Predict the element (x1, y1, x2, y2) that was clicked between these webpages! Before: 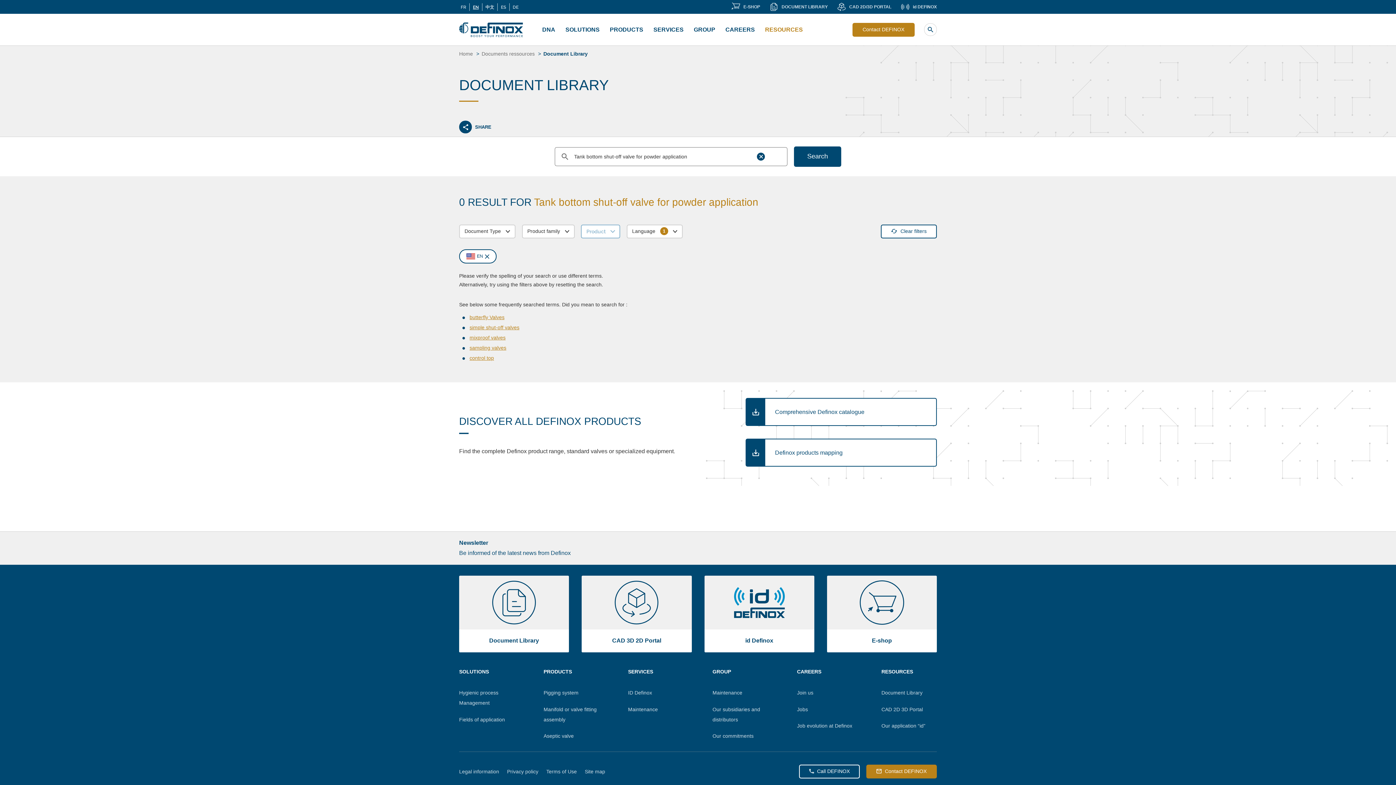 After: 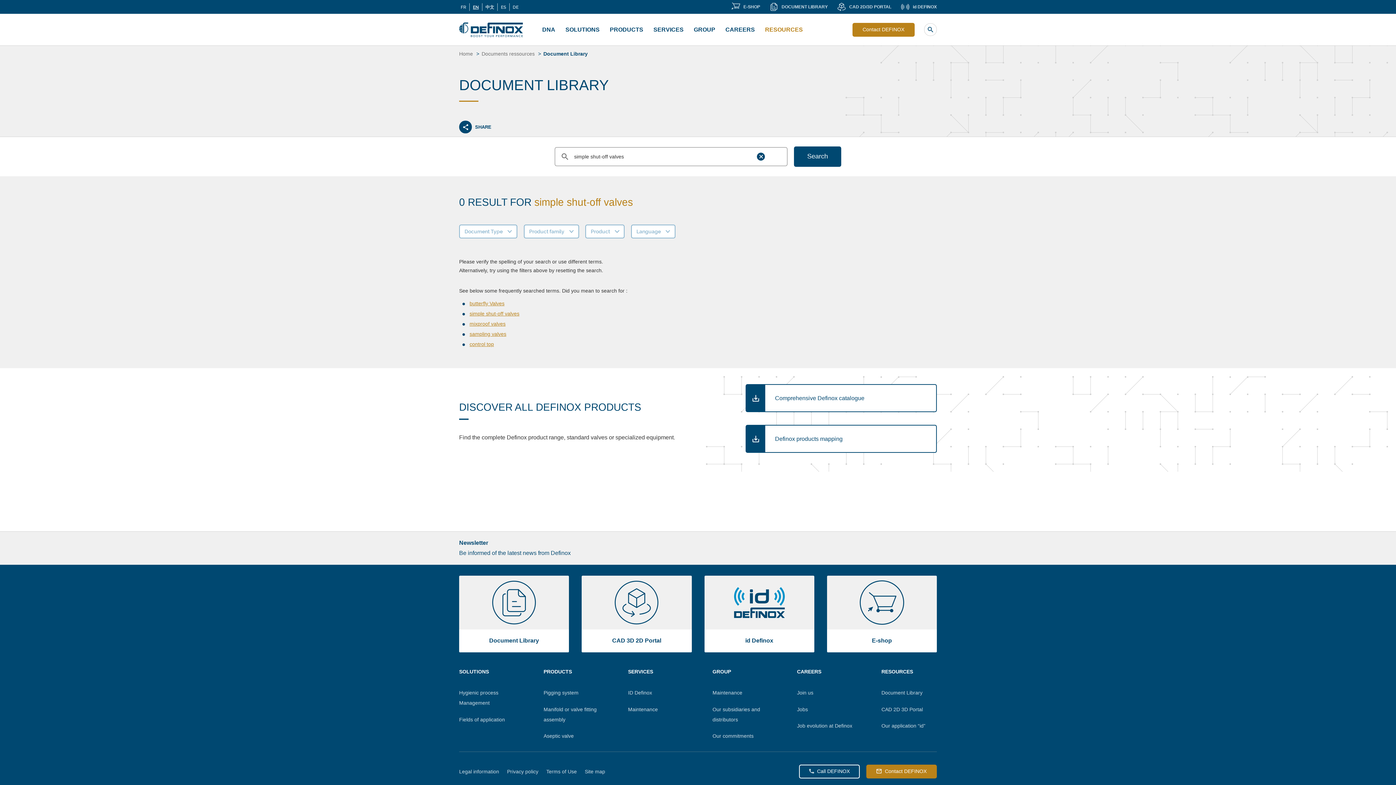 Action: bbox: (469, 324, 519, 330) label: simple shut-off valves